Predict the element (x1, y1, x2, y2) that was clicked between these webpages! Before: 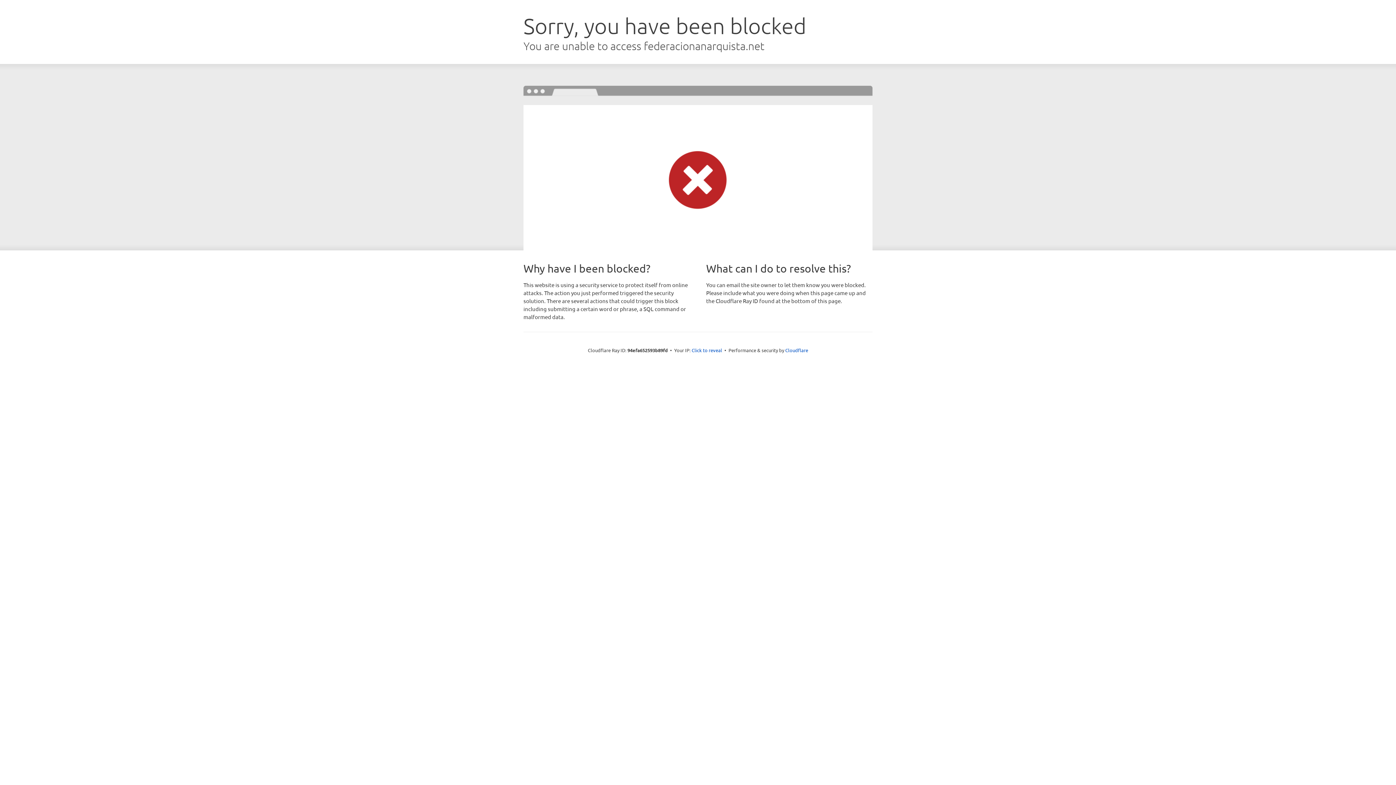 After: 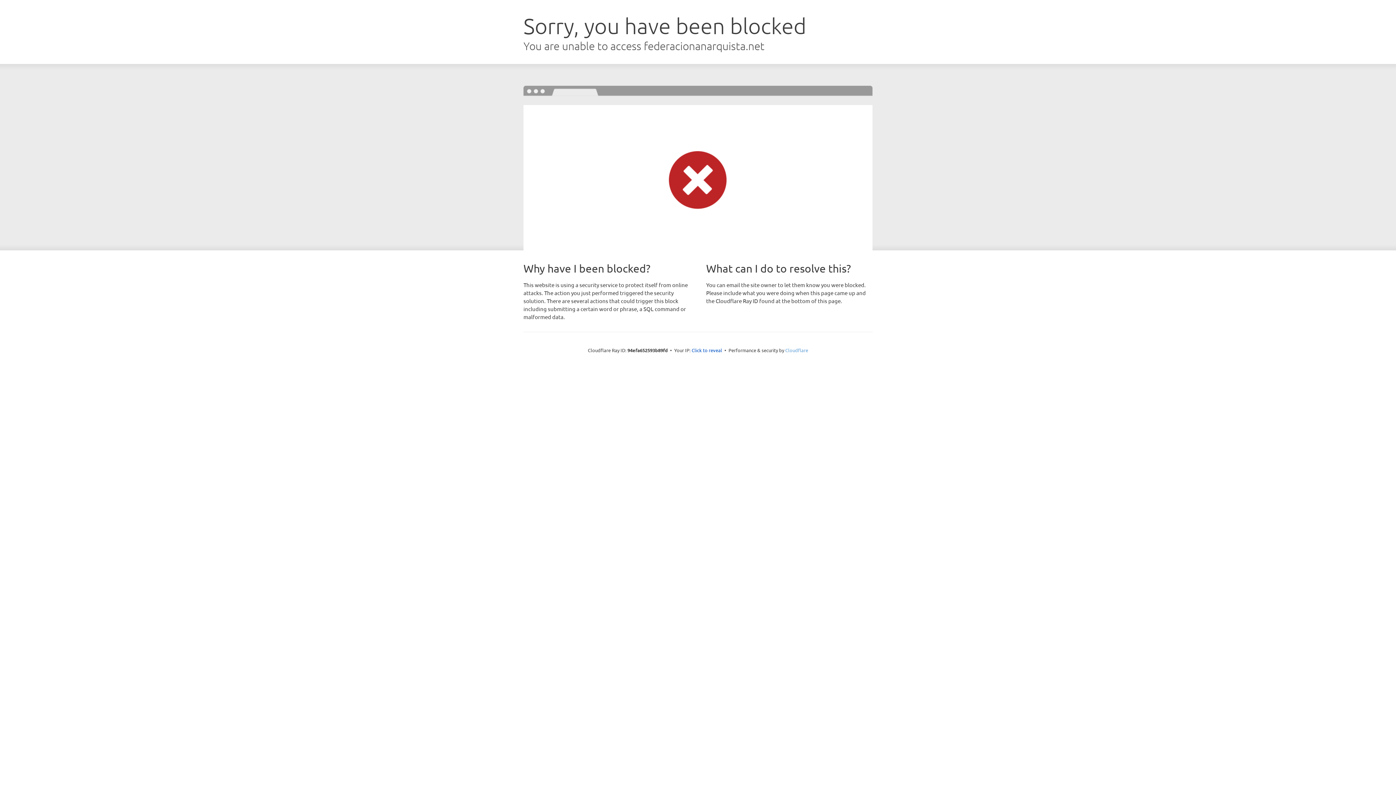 Action: bbox: (785, 347, 808, 353) label: Cloudflare